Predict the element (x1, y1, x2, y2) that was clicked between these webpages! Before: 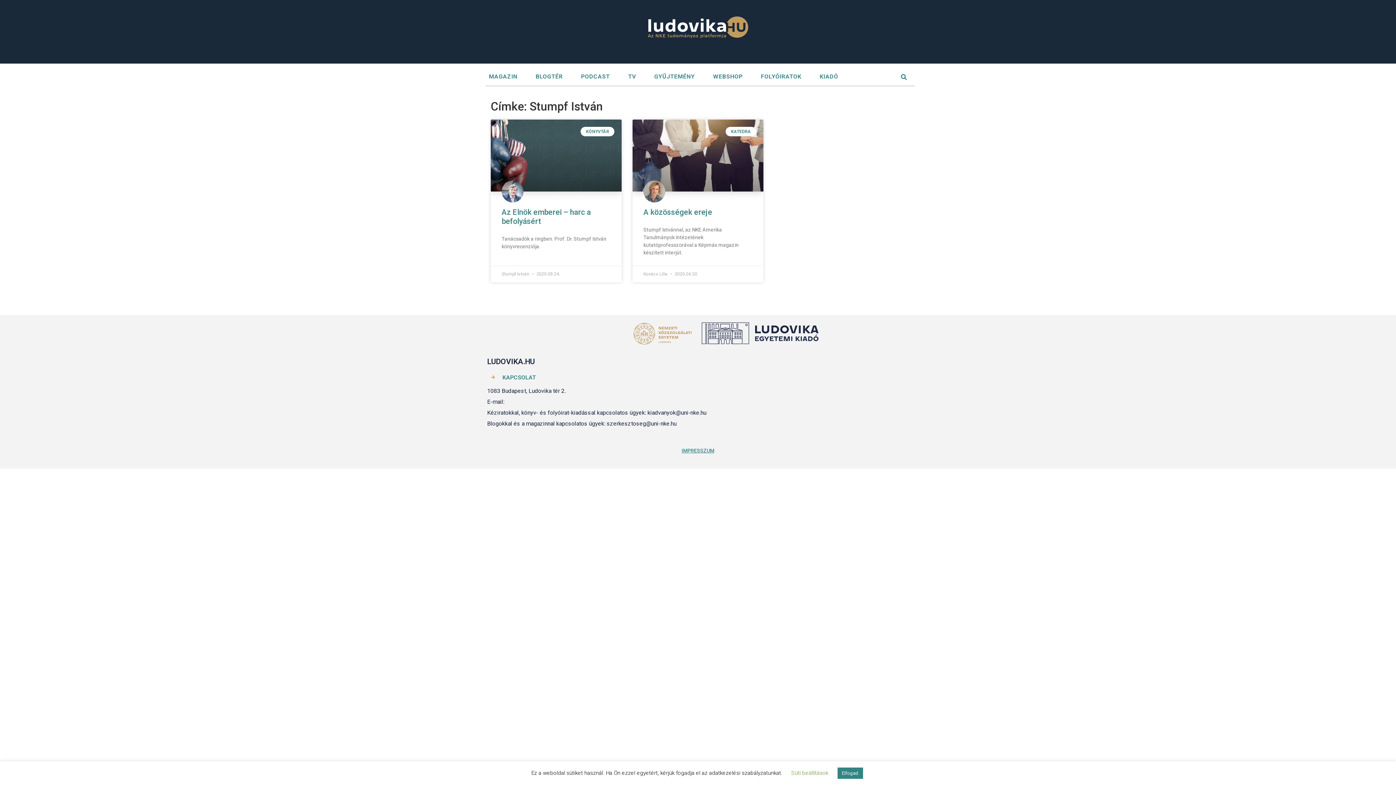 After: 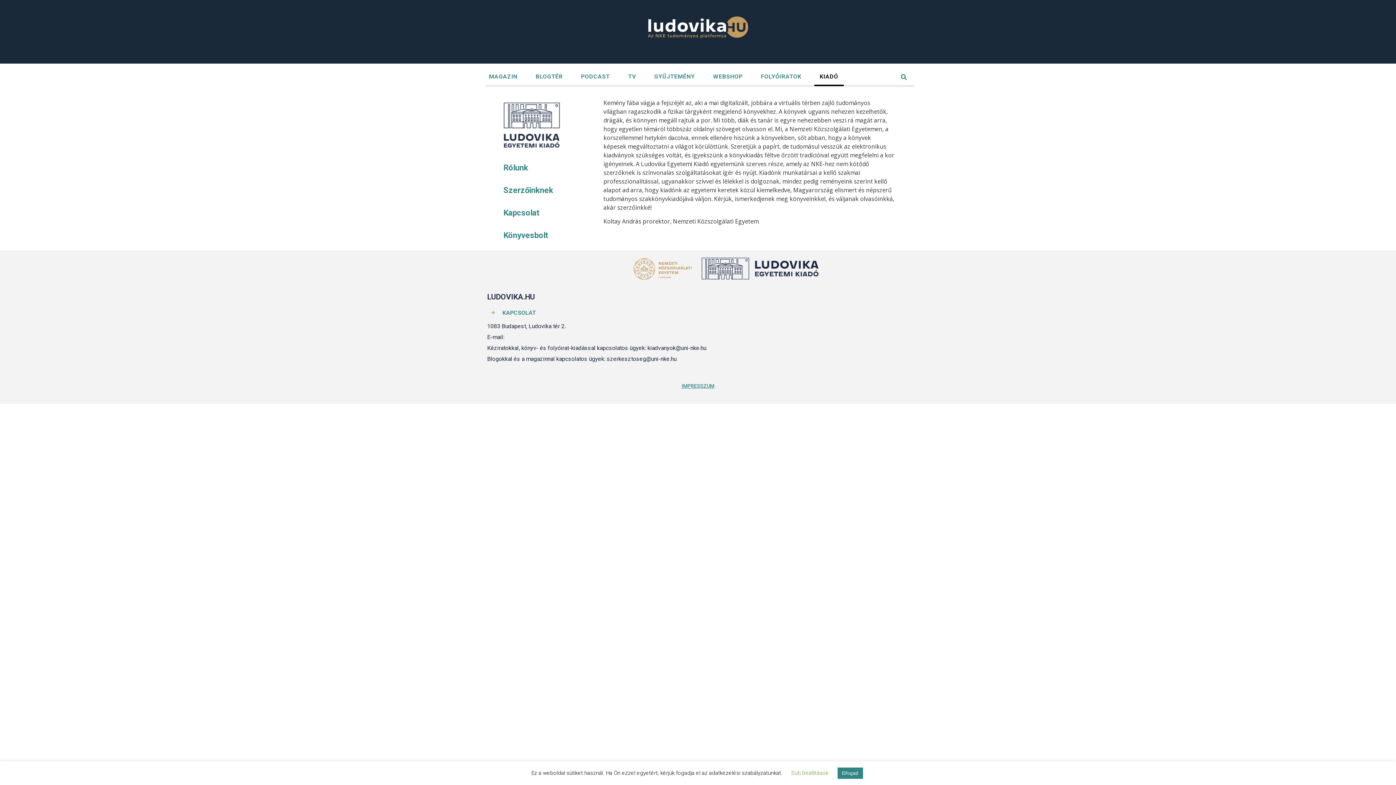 Action: bbox: (814, 67, 843, 86) label: KIADÓ